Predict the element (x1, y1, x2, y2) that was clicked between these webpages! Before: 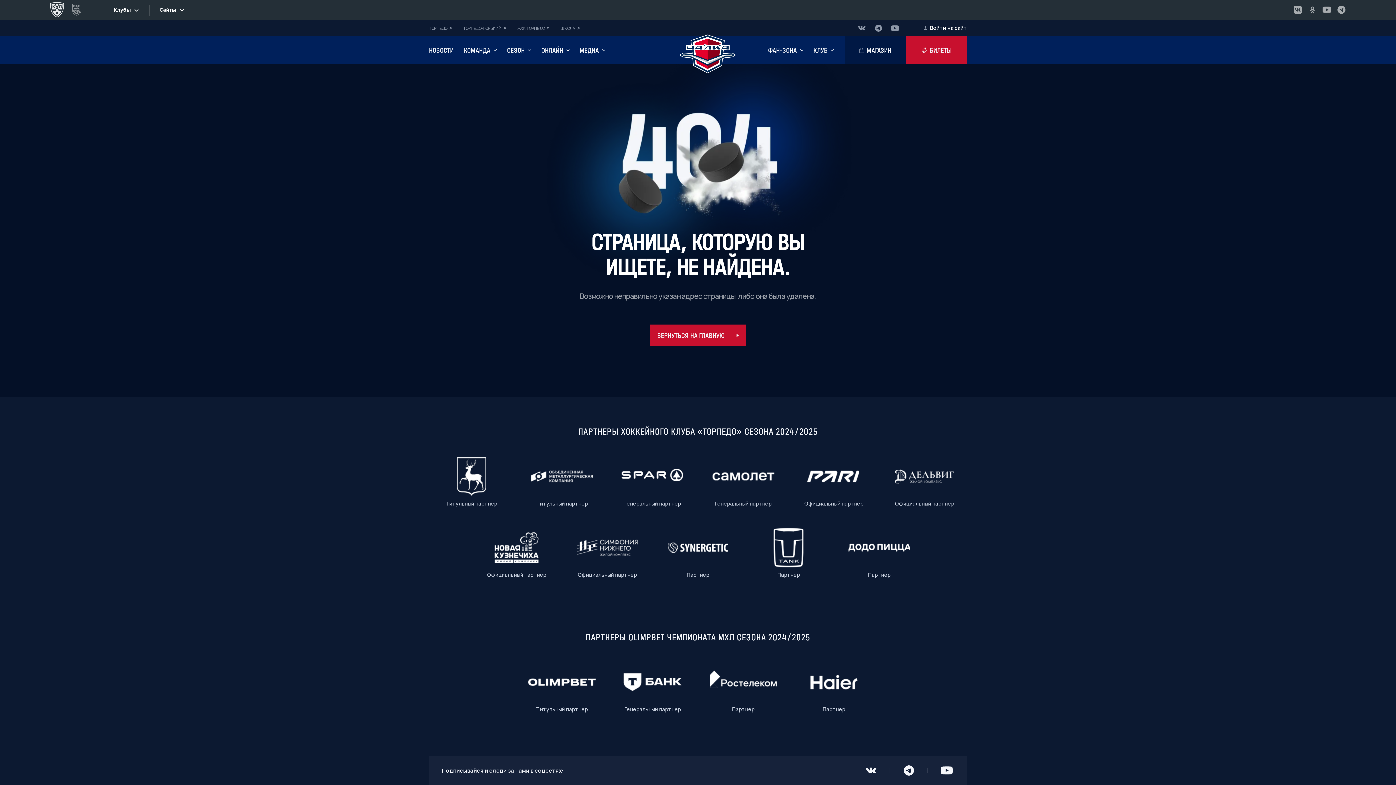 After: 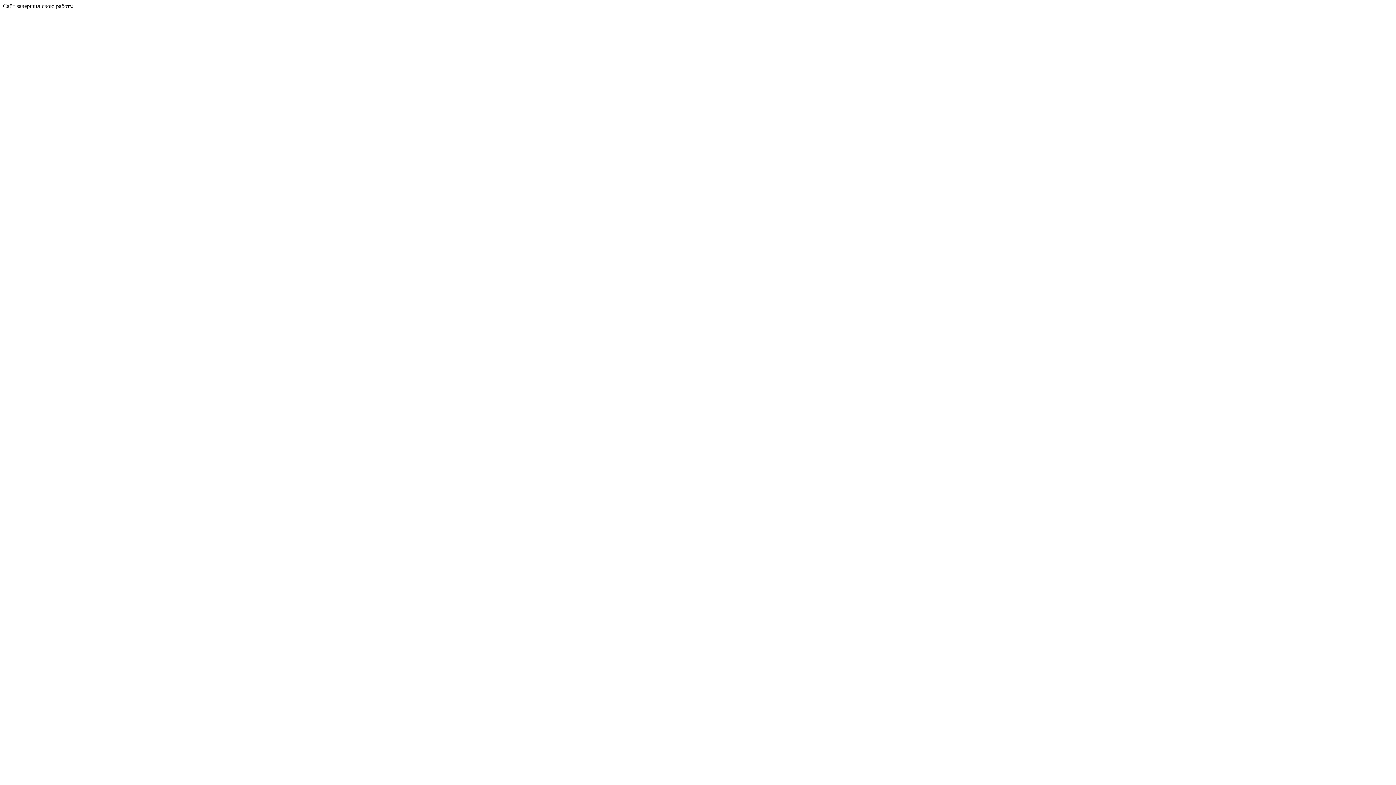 Action: label: ЖХК ТОРПЕДО bbox: (517, 24, 549, 31)